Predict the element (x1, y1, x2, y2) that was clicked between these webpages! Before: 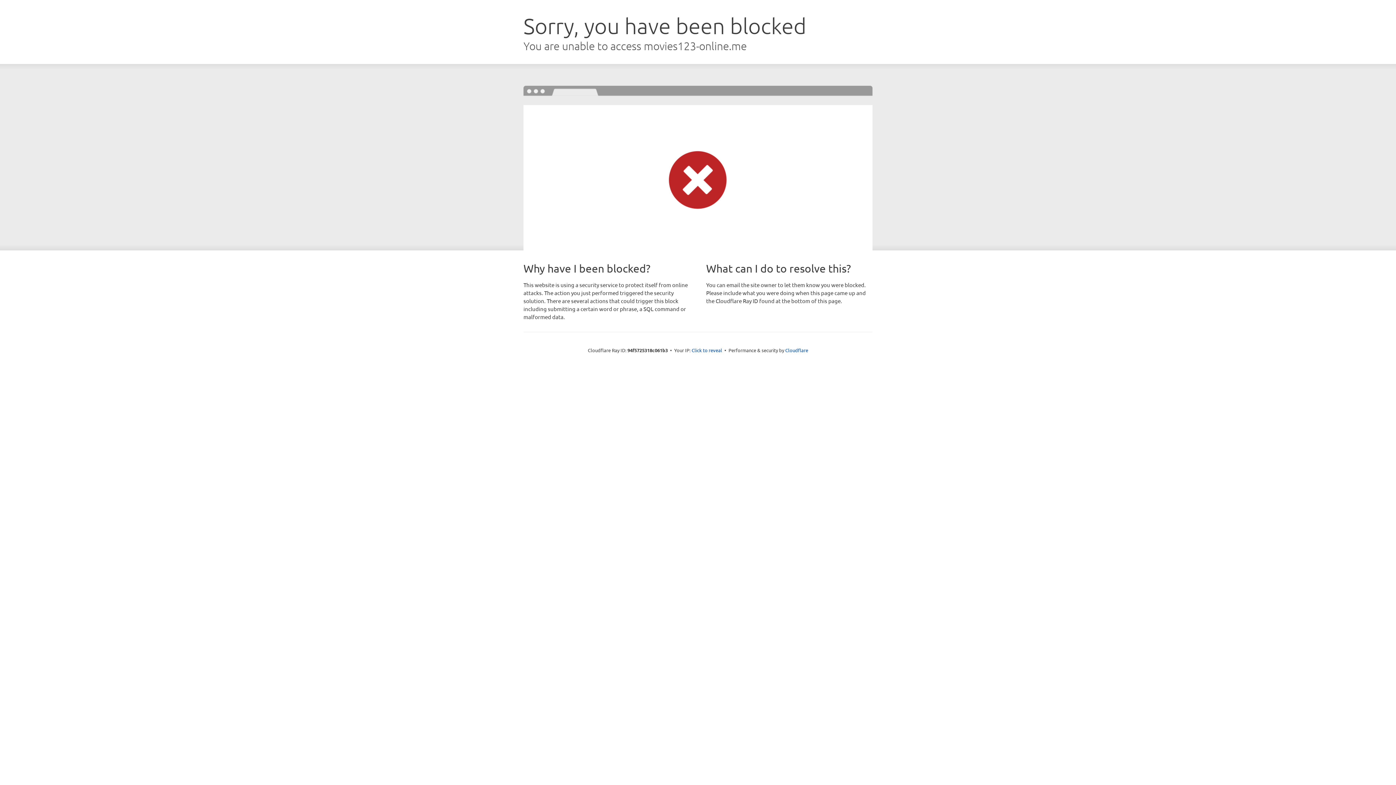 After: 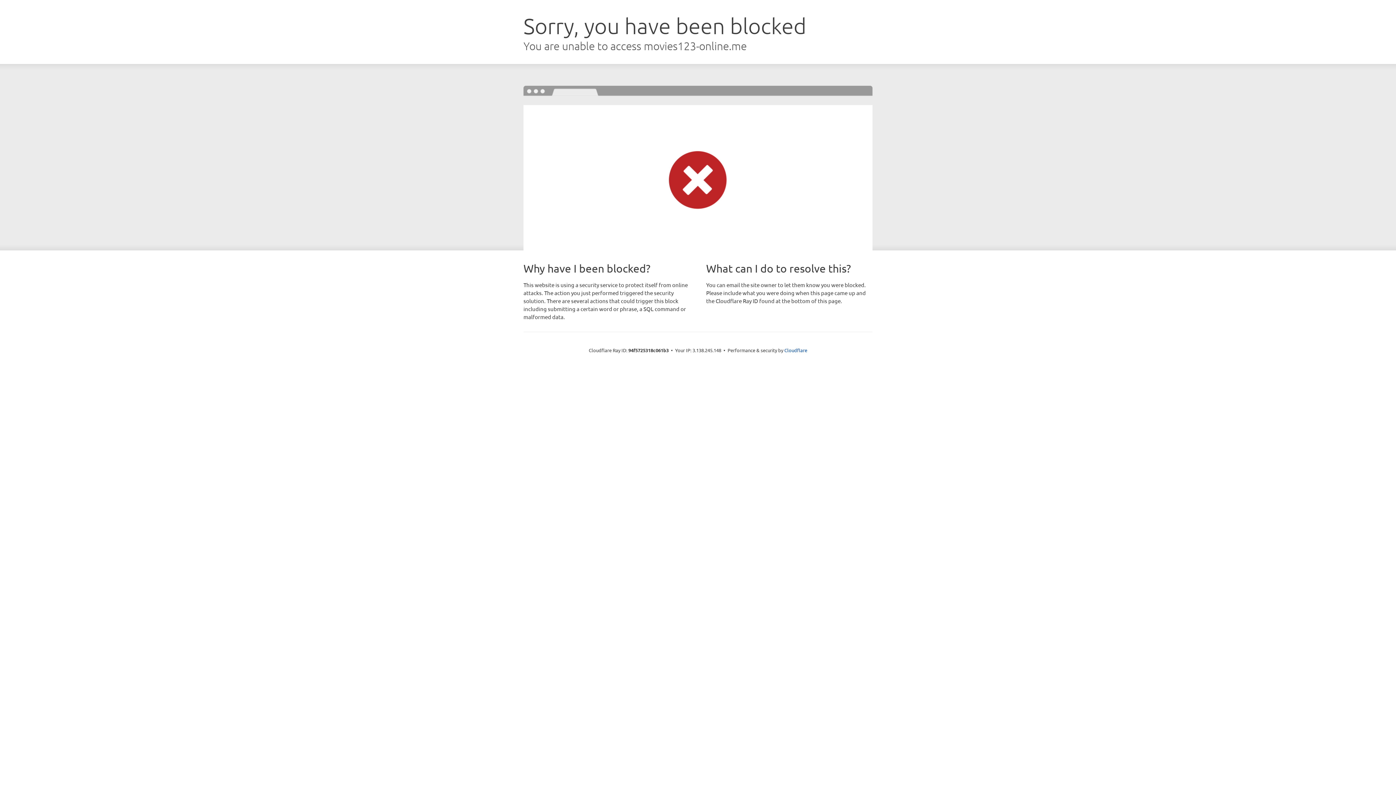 Action: bbox: (691, 346, 722, 353) label: Click to reveal